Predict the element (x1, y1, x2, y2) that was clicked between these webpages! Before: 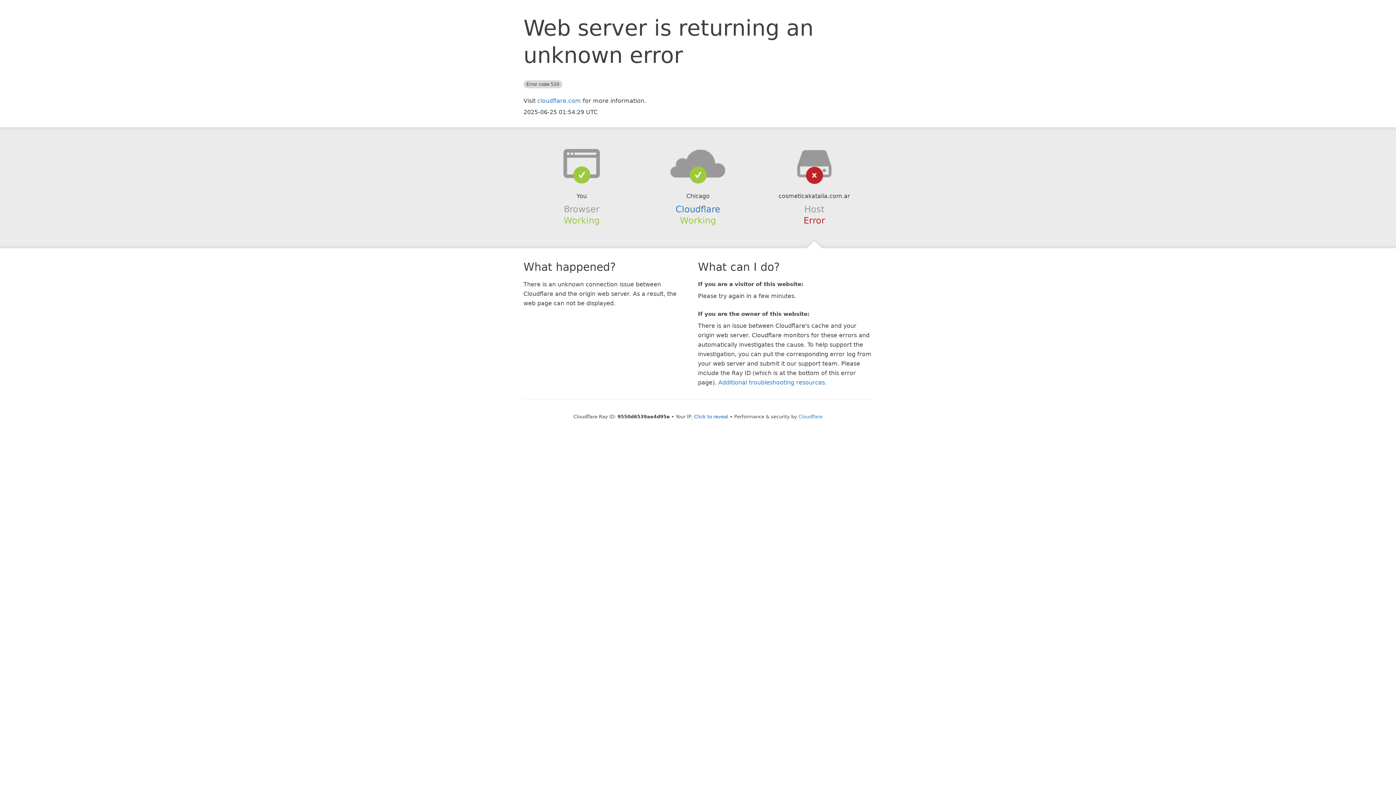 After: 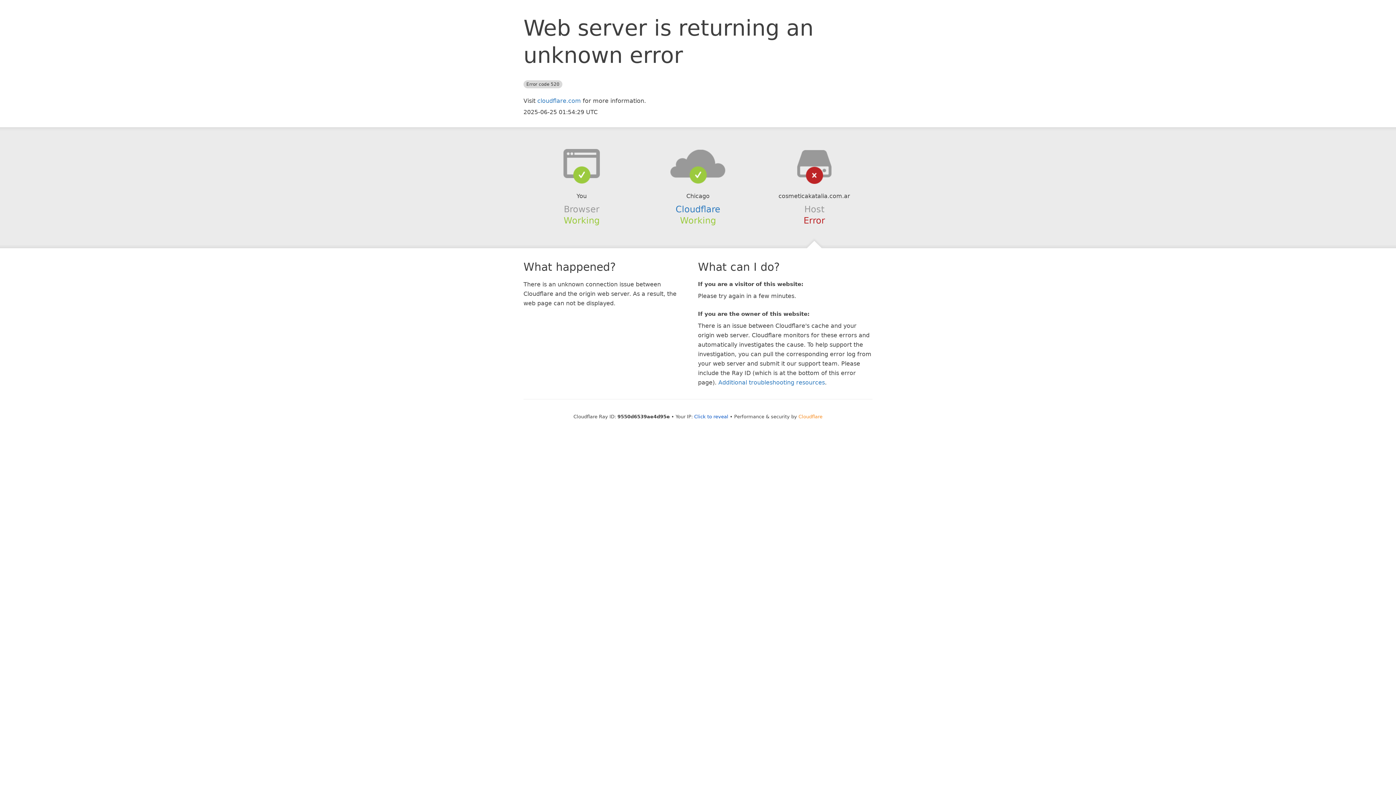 Action: bbox: (798, 414, 822, 419) label: Cloudflare